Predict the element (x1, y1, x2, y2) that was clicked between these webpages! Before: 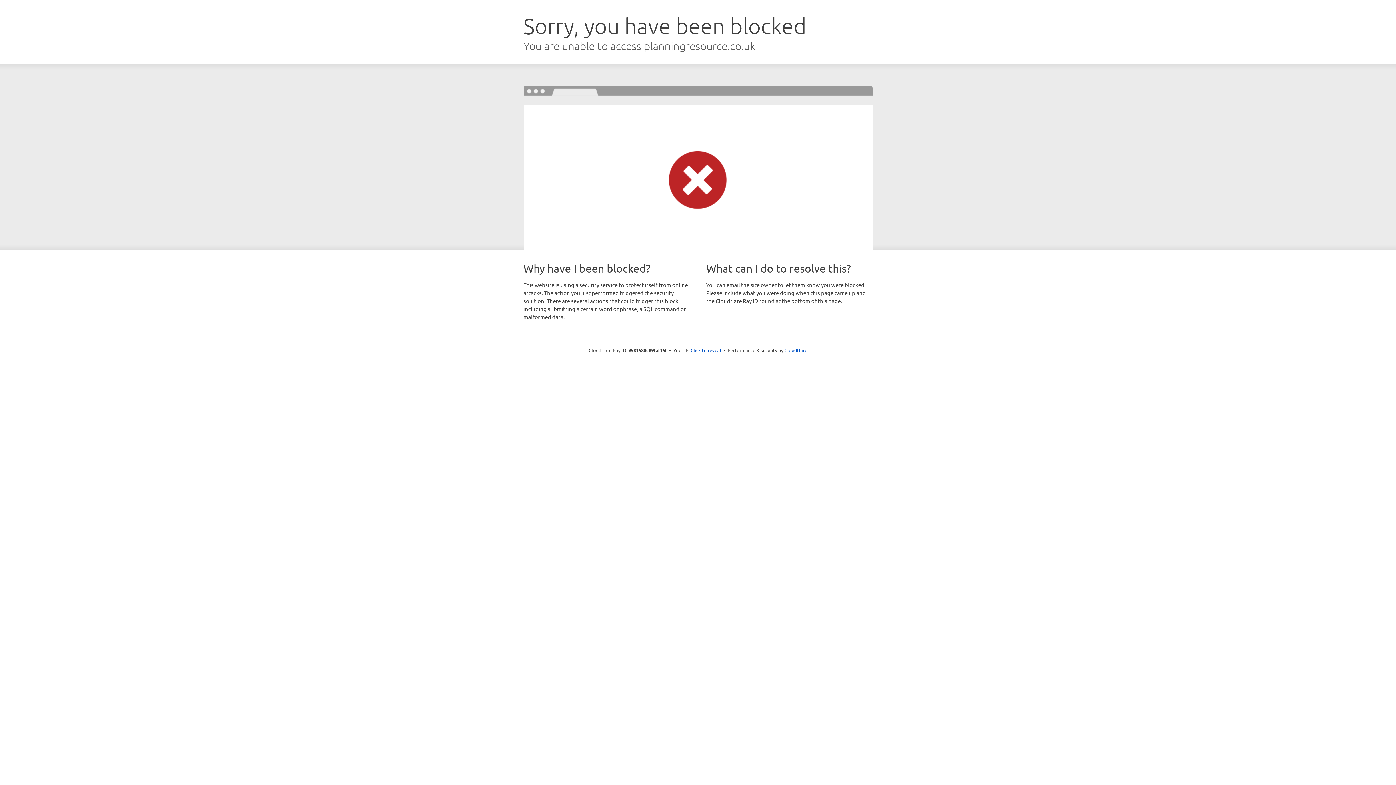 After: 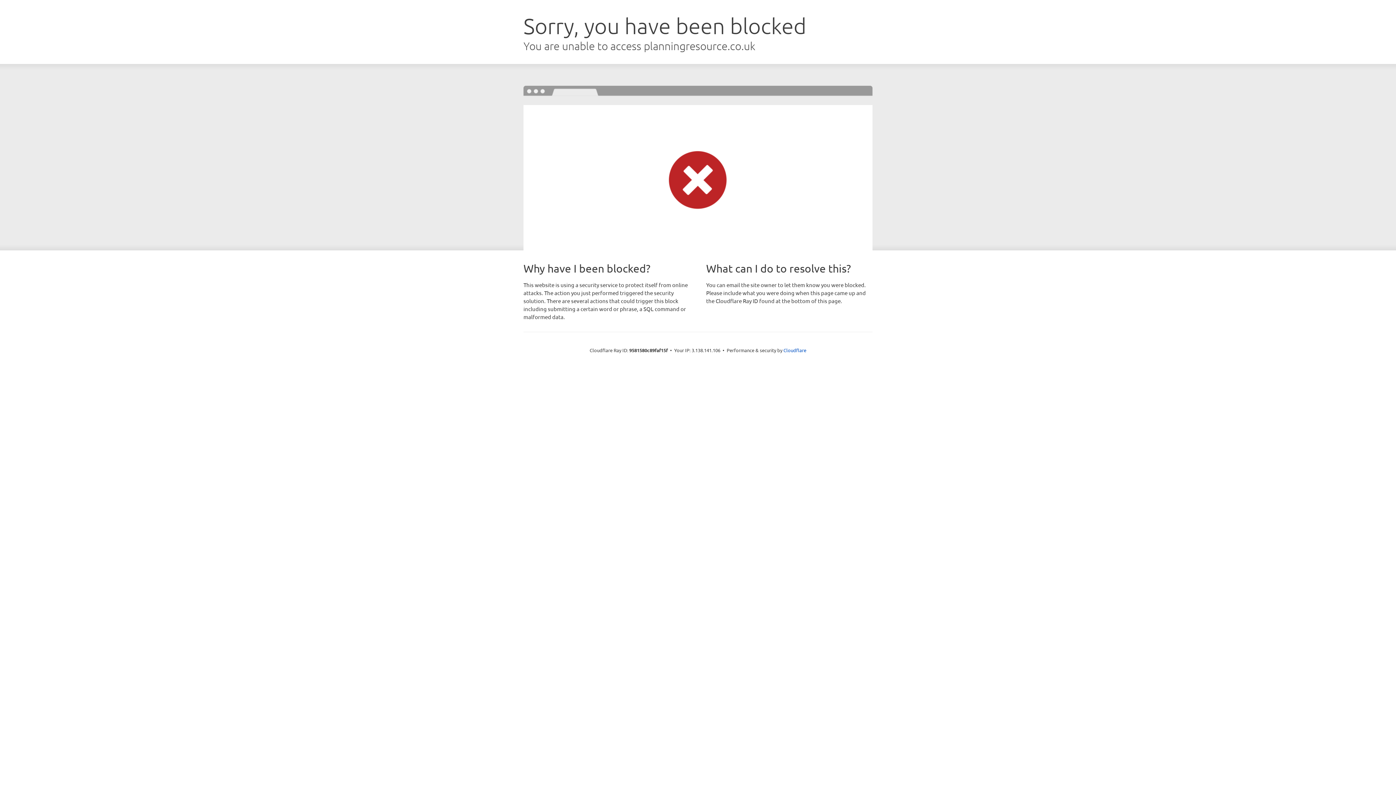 Action: label: Click to reveal bbox: (690, 346, 721, 353)